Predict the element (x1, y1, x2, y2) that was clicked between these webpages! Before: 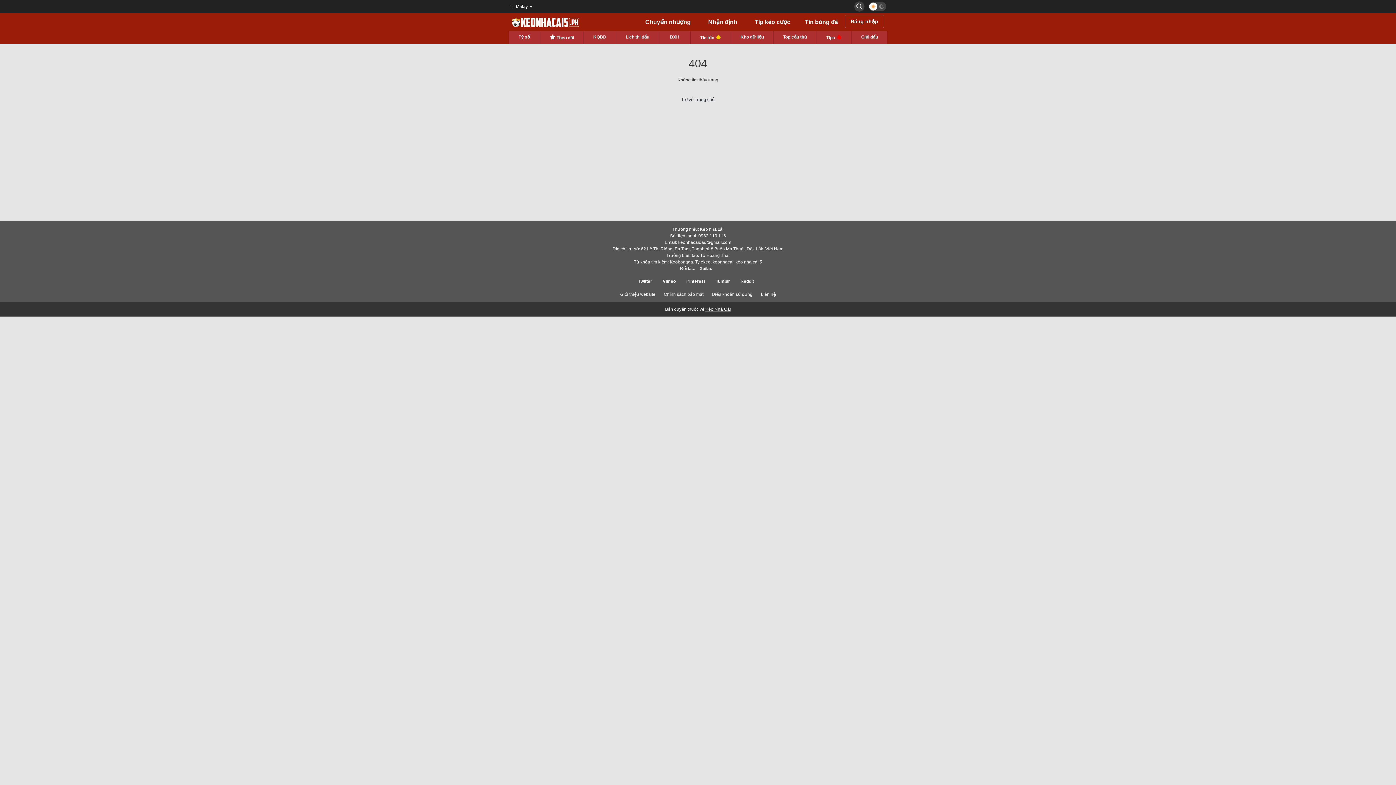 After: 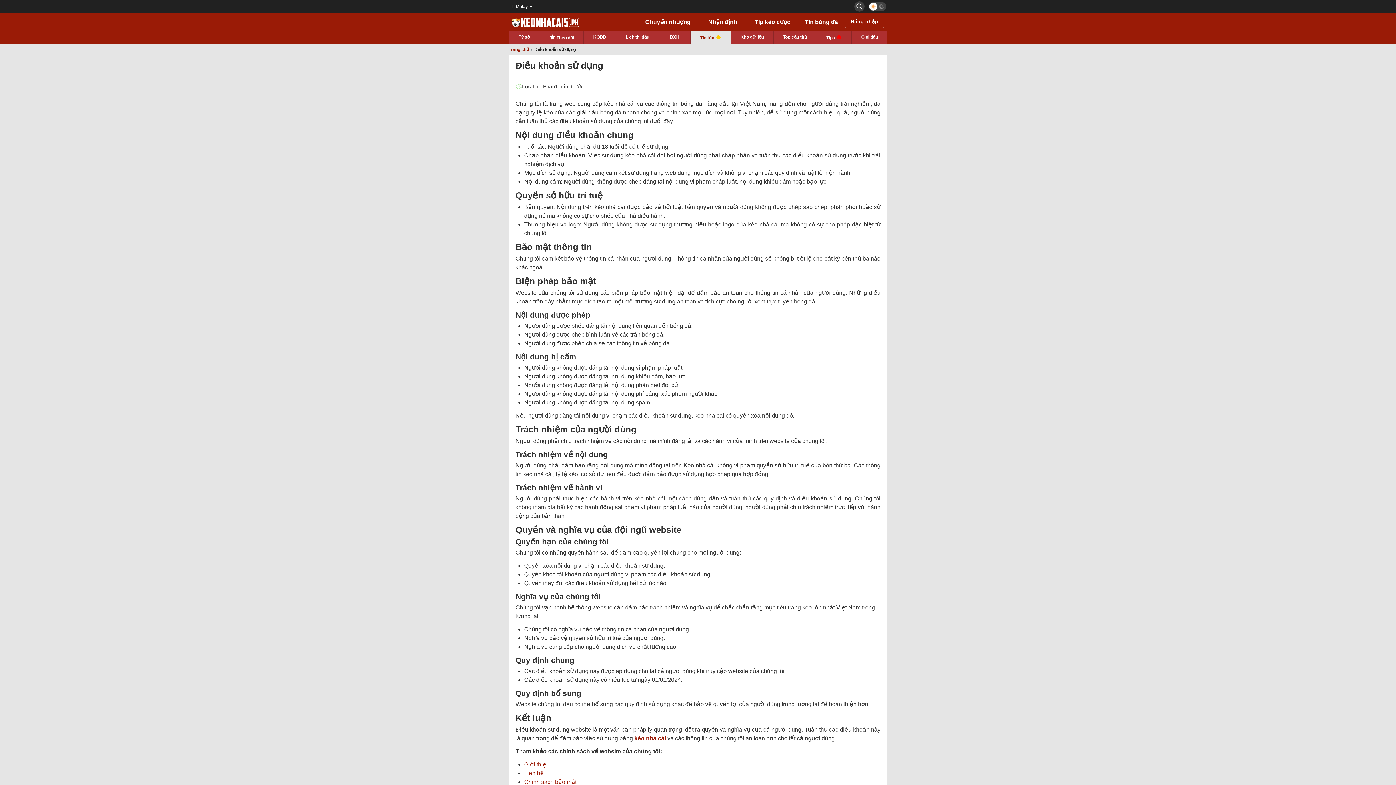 Action: label: Điều khoản sử dụng bbox: (712, 292, 752, 297)